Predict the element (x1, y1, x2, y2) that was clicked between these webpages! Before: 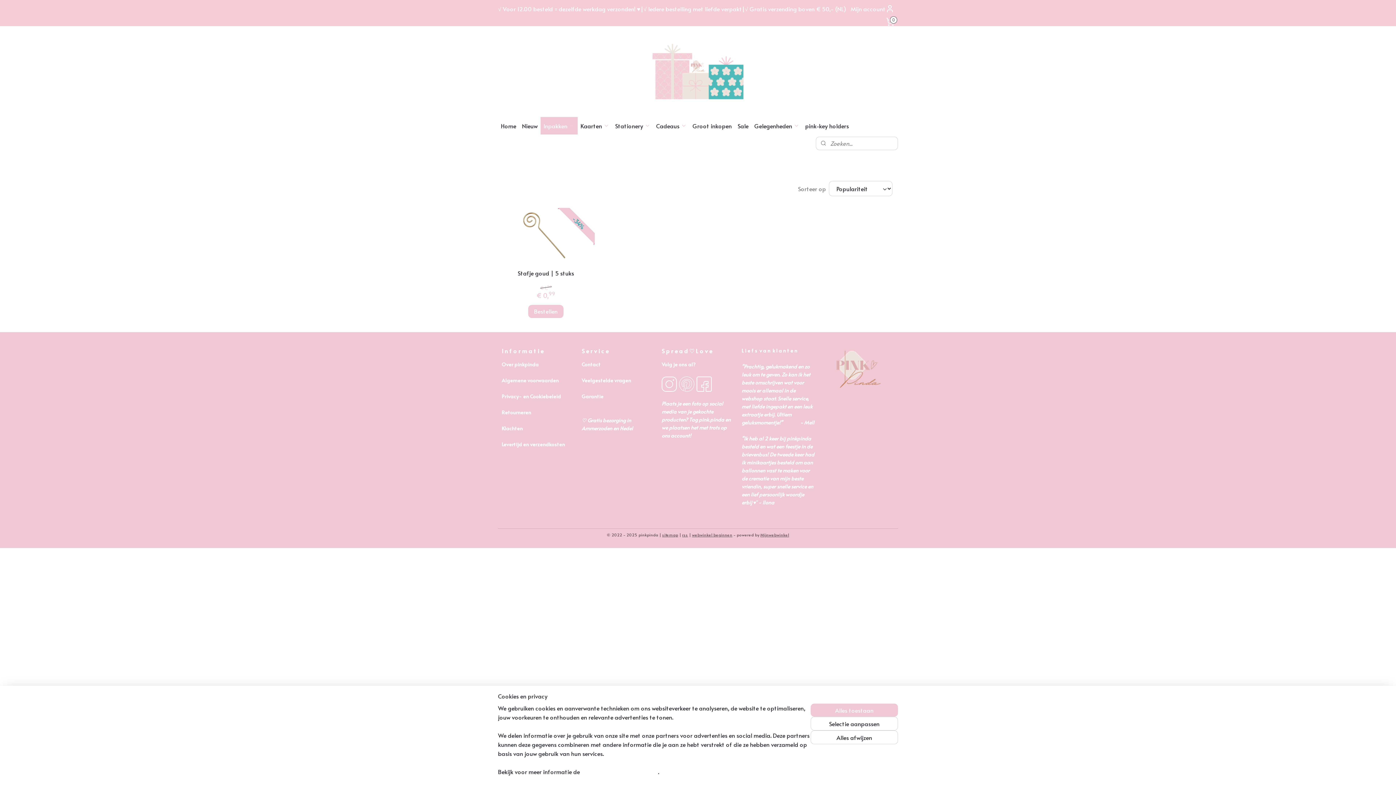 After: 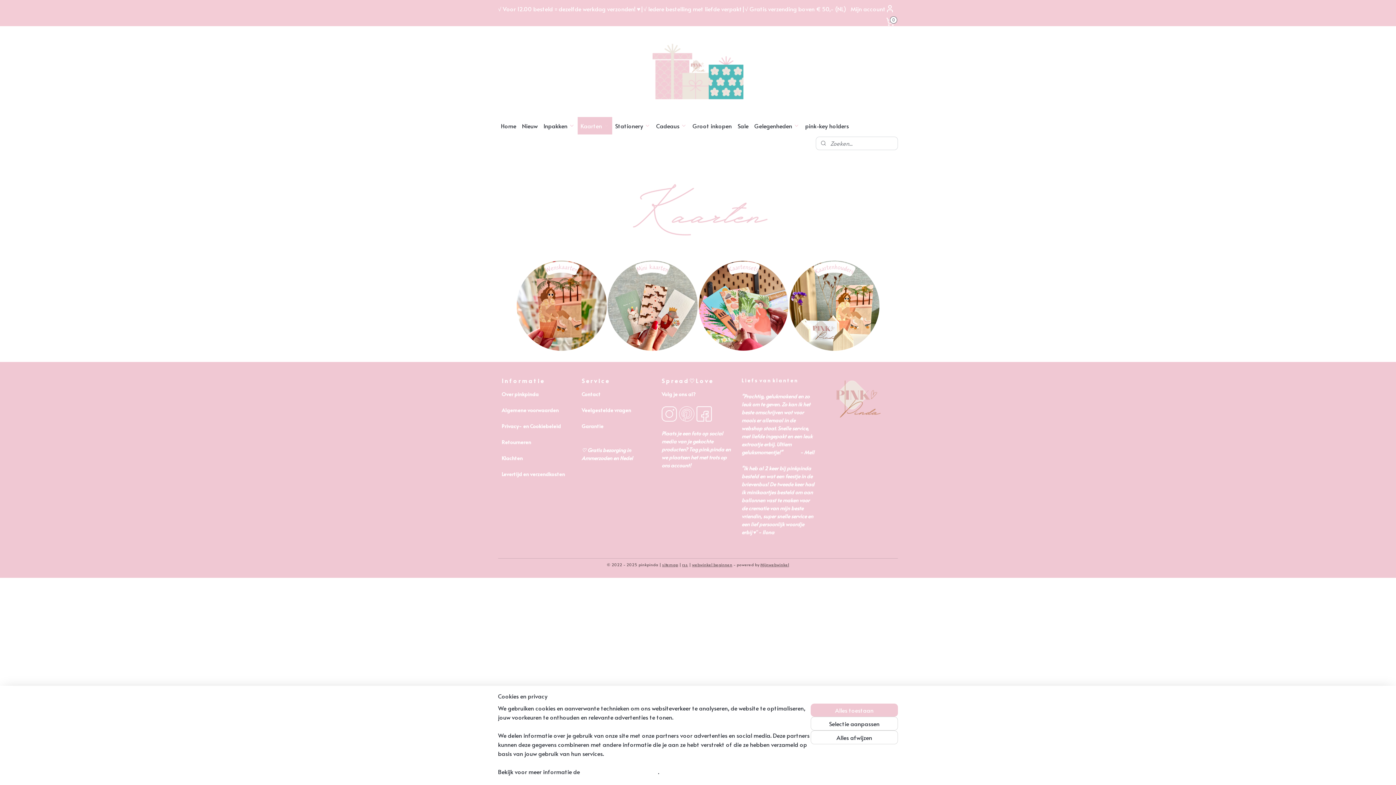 Action: bbox: (577, 117, 612, 134) label: Kaarten